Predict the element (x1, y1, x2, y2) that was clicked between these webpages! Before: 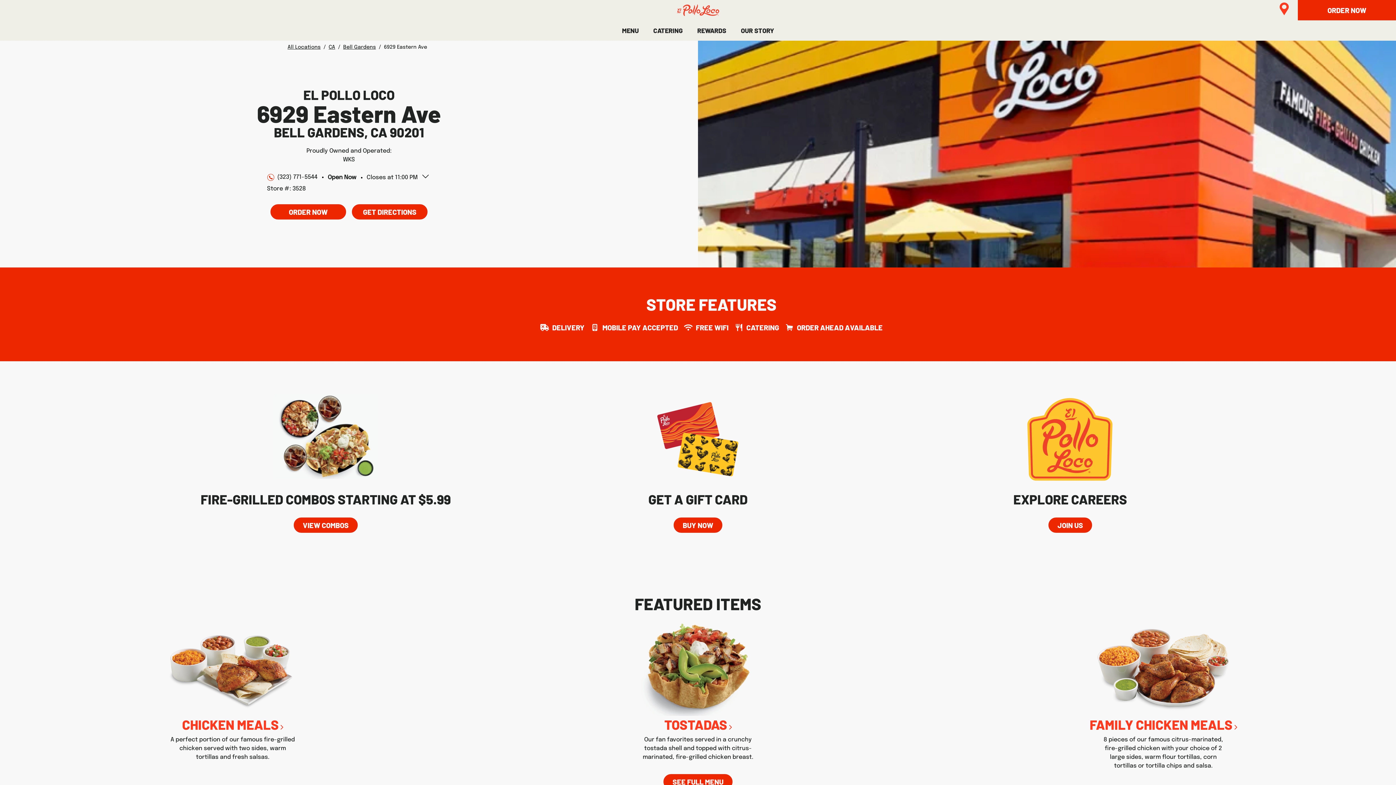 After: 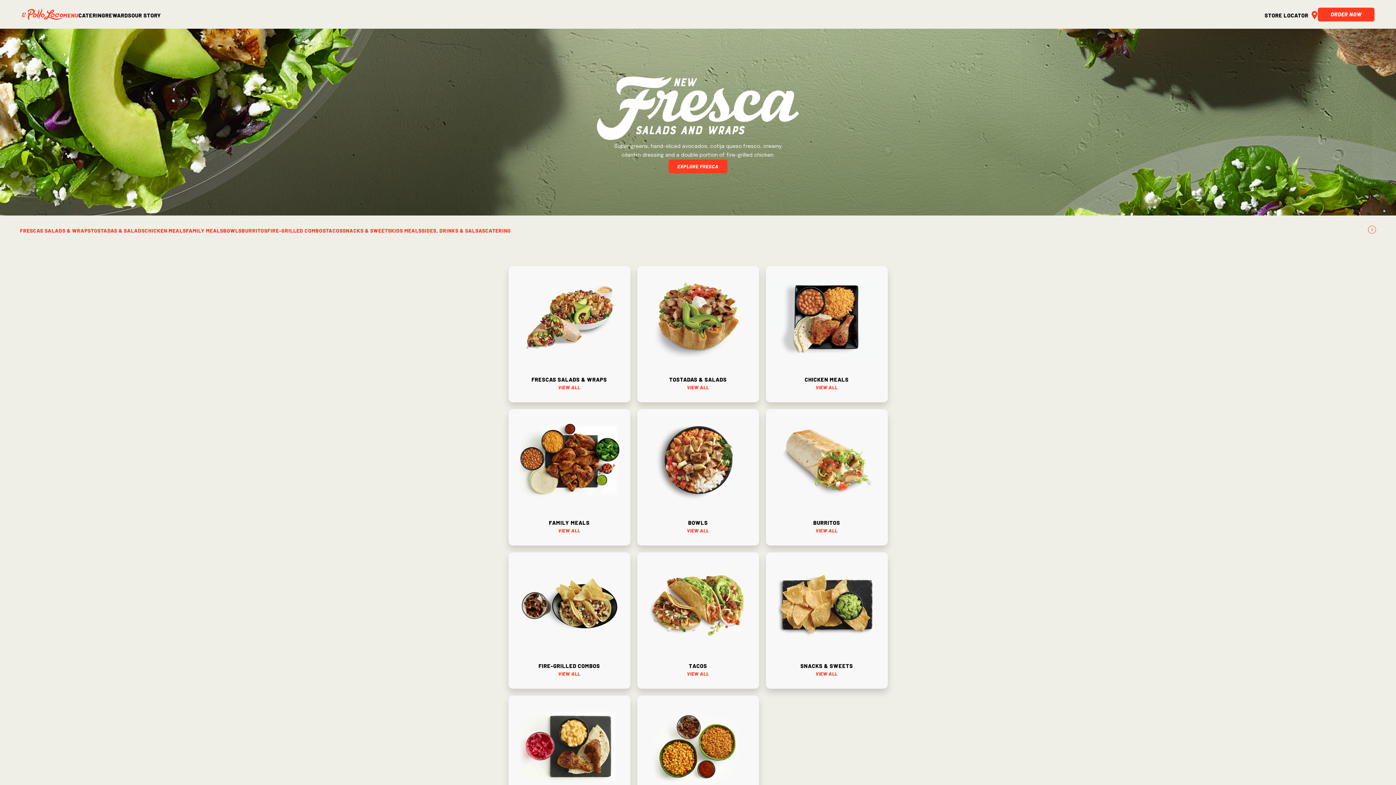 Action: bbox: (663, 774, 732, 789) label: SEE FULL MENU